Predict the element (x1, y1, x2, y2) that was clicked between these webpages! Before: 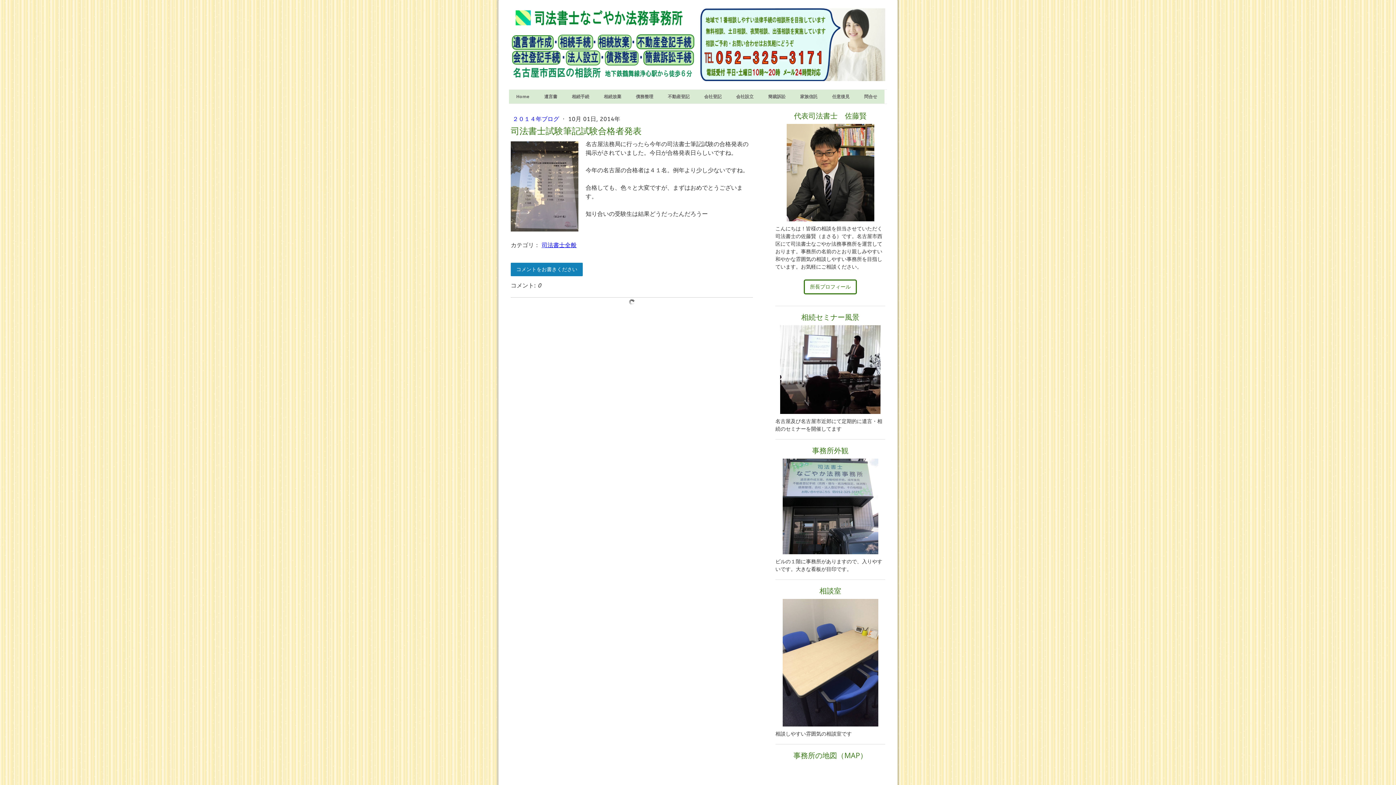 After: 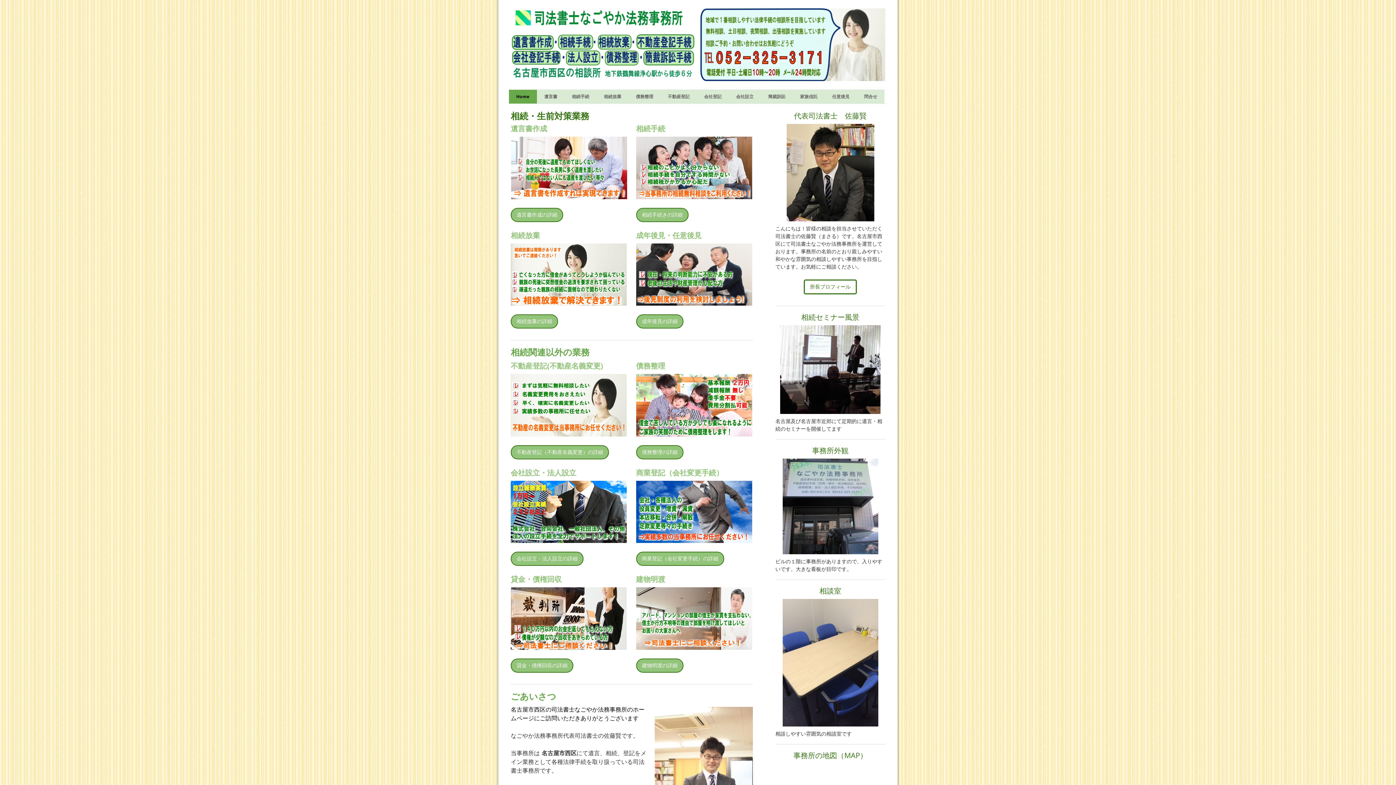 Action: bbox: (510, 8, 885, 15)